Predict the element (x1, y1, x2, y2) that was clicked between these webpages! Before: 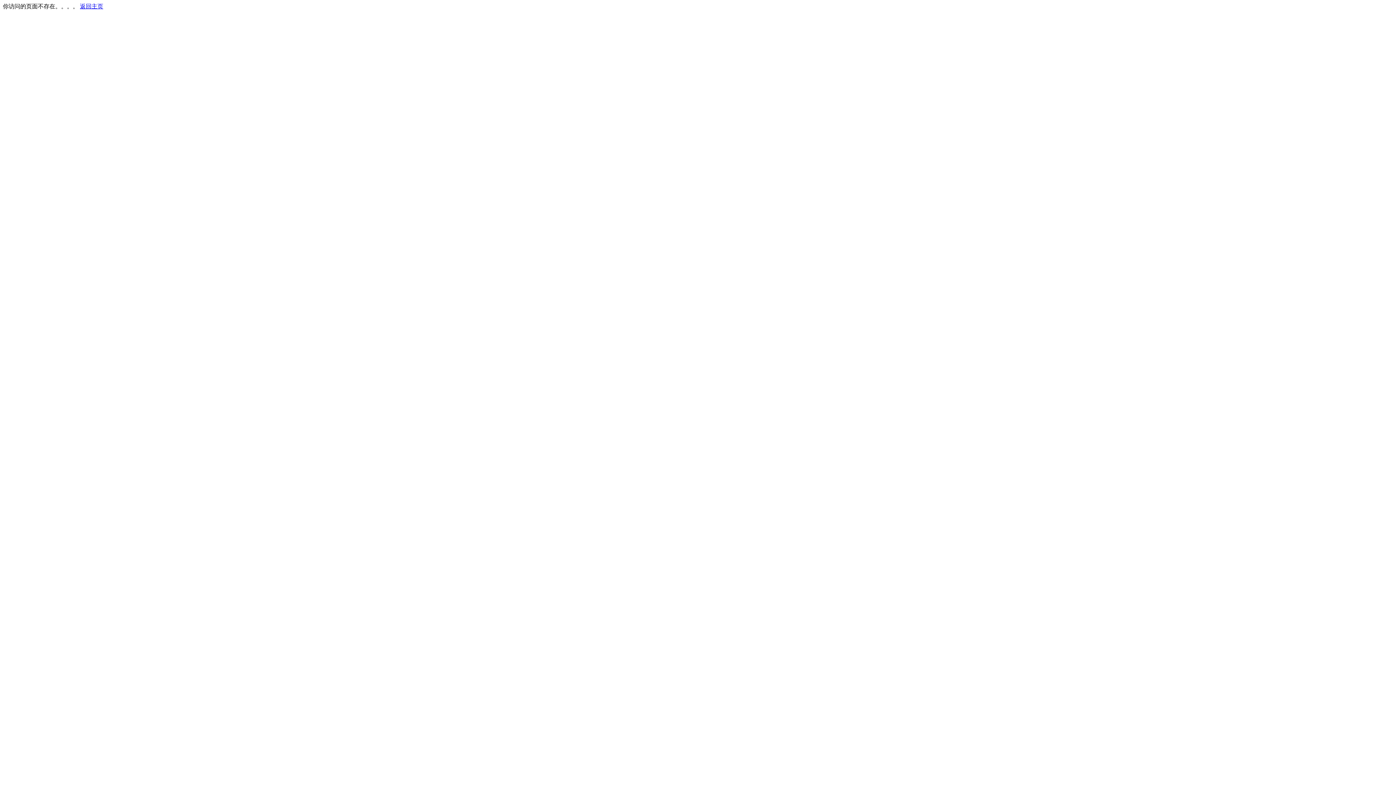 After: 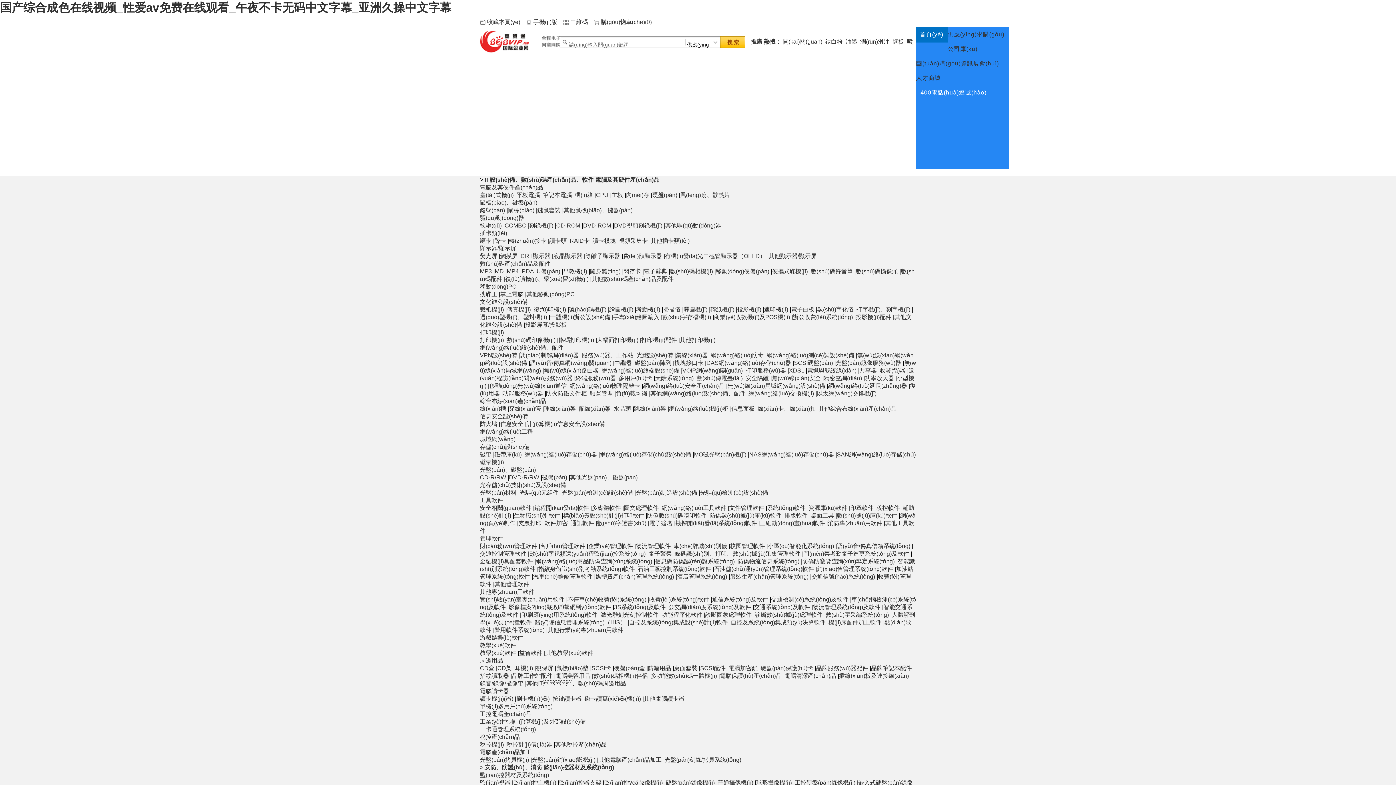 Action: label: 返回主页 bbox: (80, 3, 103, 9)